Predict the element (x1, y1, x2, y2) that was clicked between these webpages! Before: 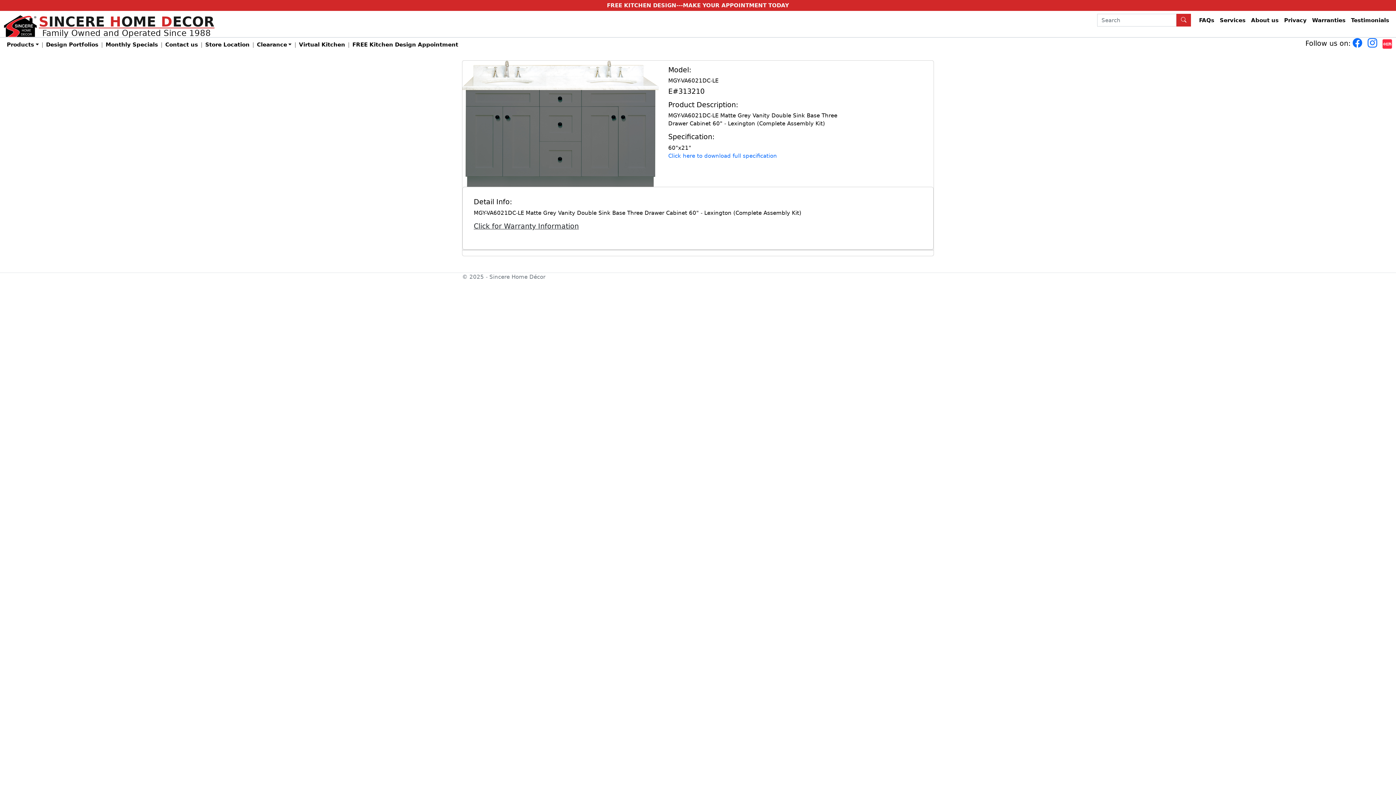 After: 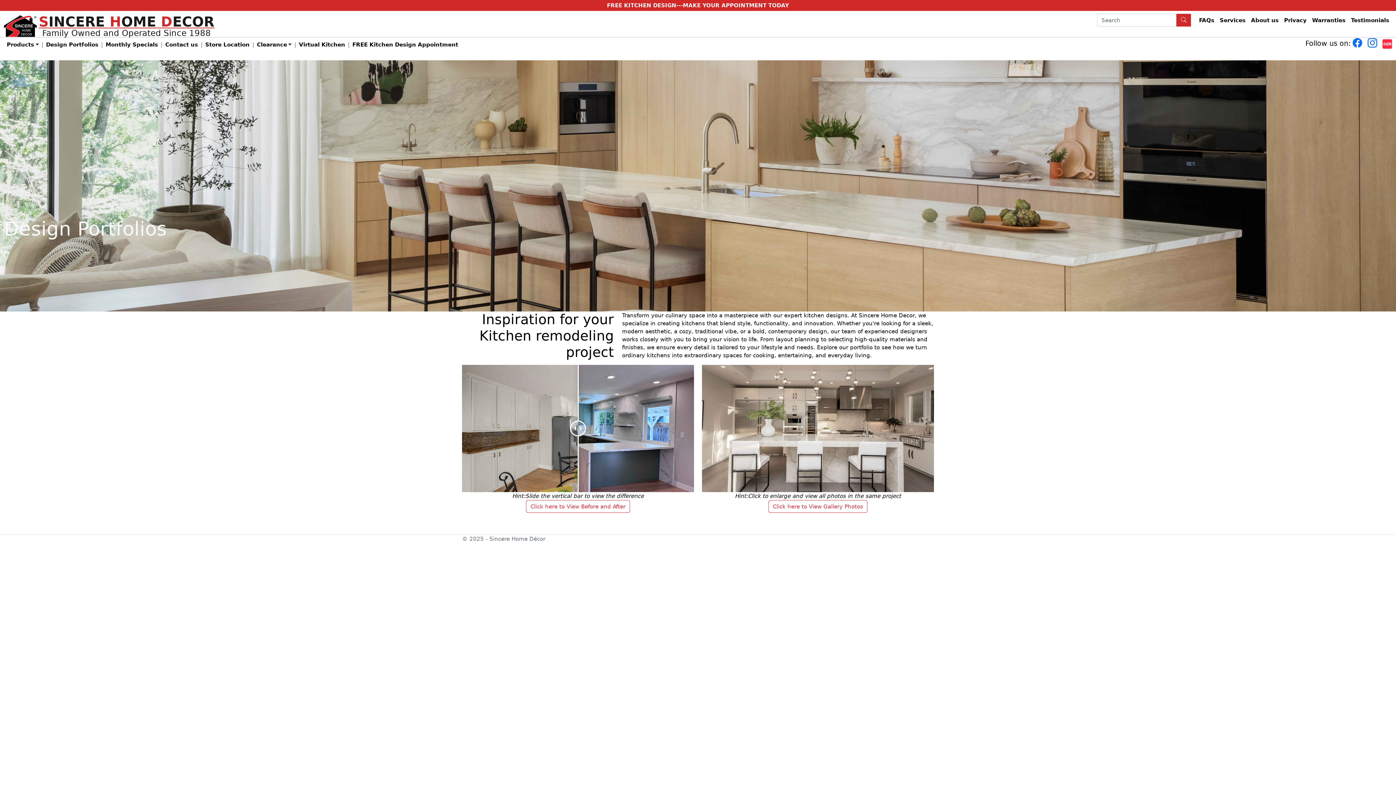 Action: label: Design Portfolios bbox: (43, 38, 101, 51)